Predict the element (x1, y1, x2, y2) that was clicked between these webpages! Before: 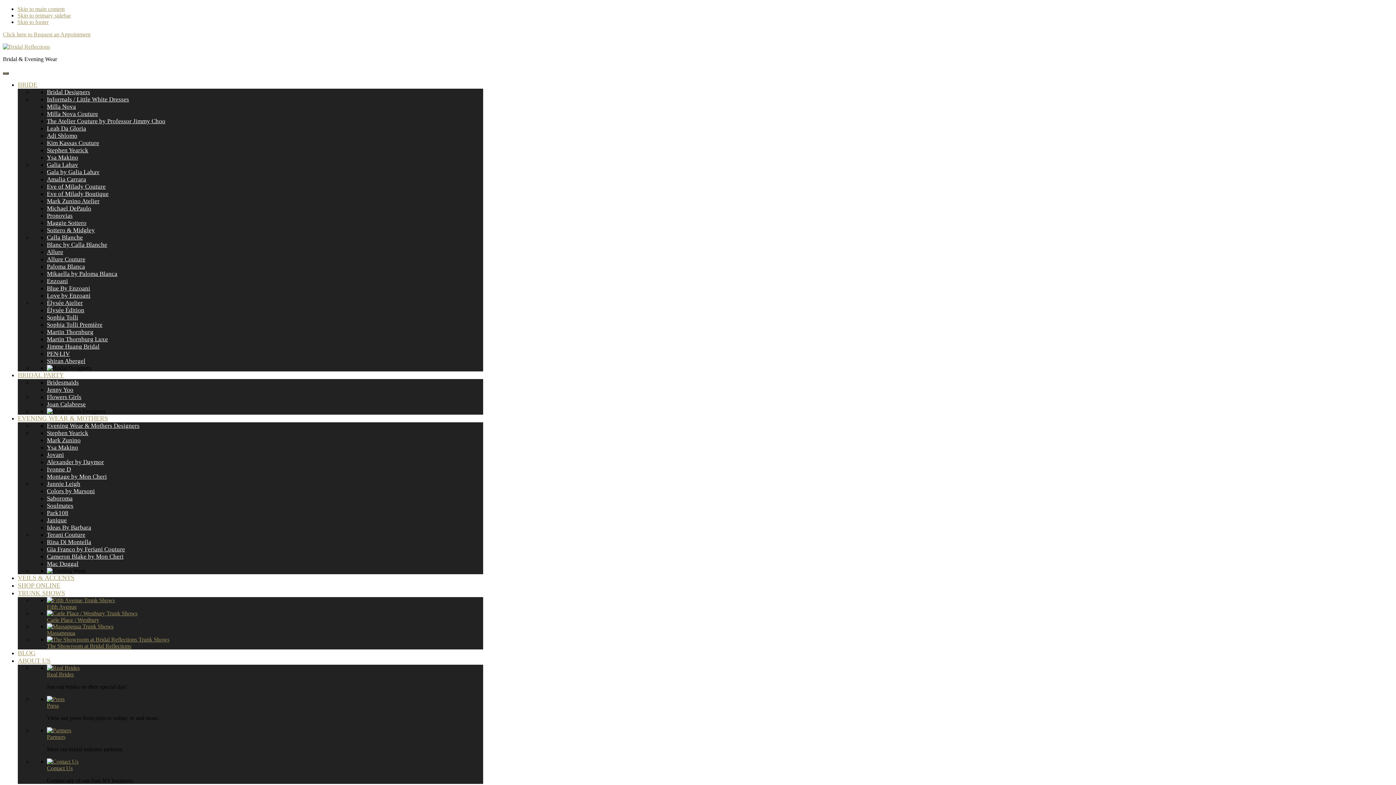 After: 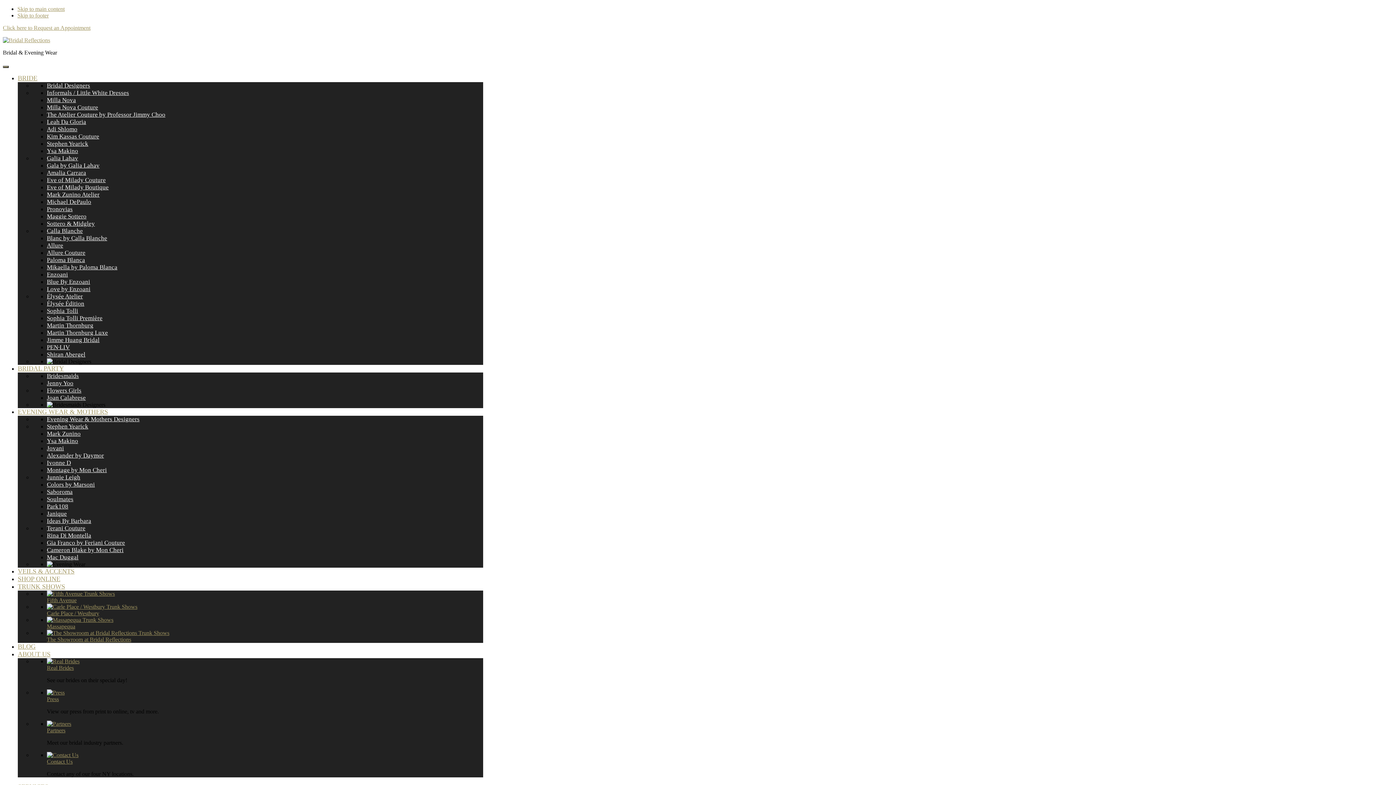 Action: bbox: (46, 183, 105, 190) label: Eve of Milady Couture